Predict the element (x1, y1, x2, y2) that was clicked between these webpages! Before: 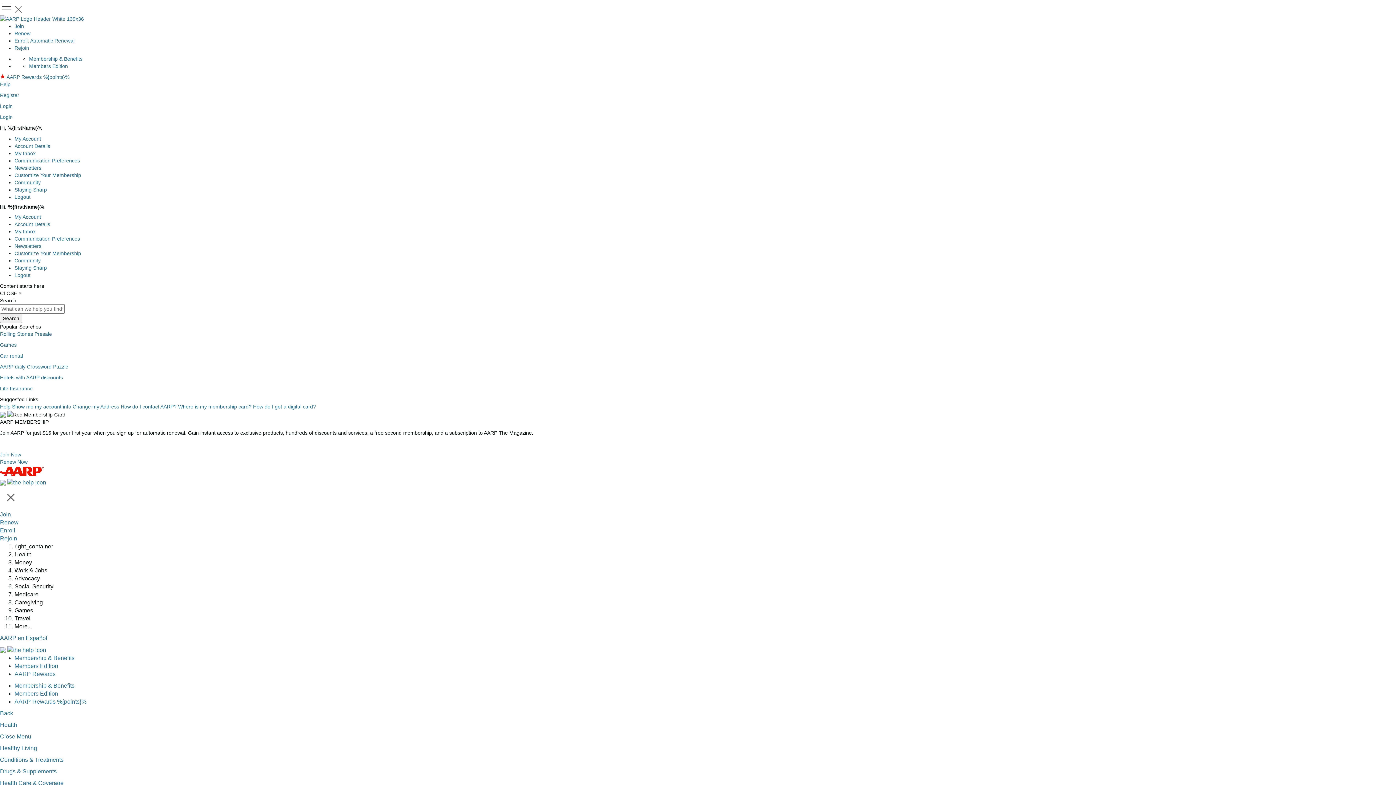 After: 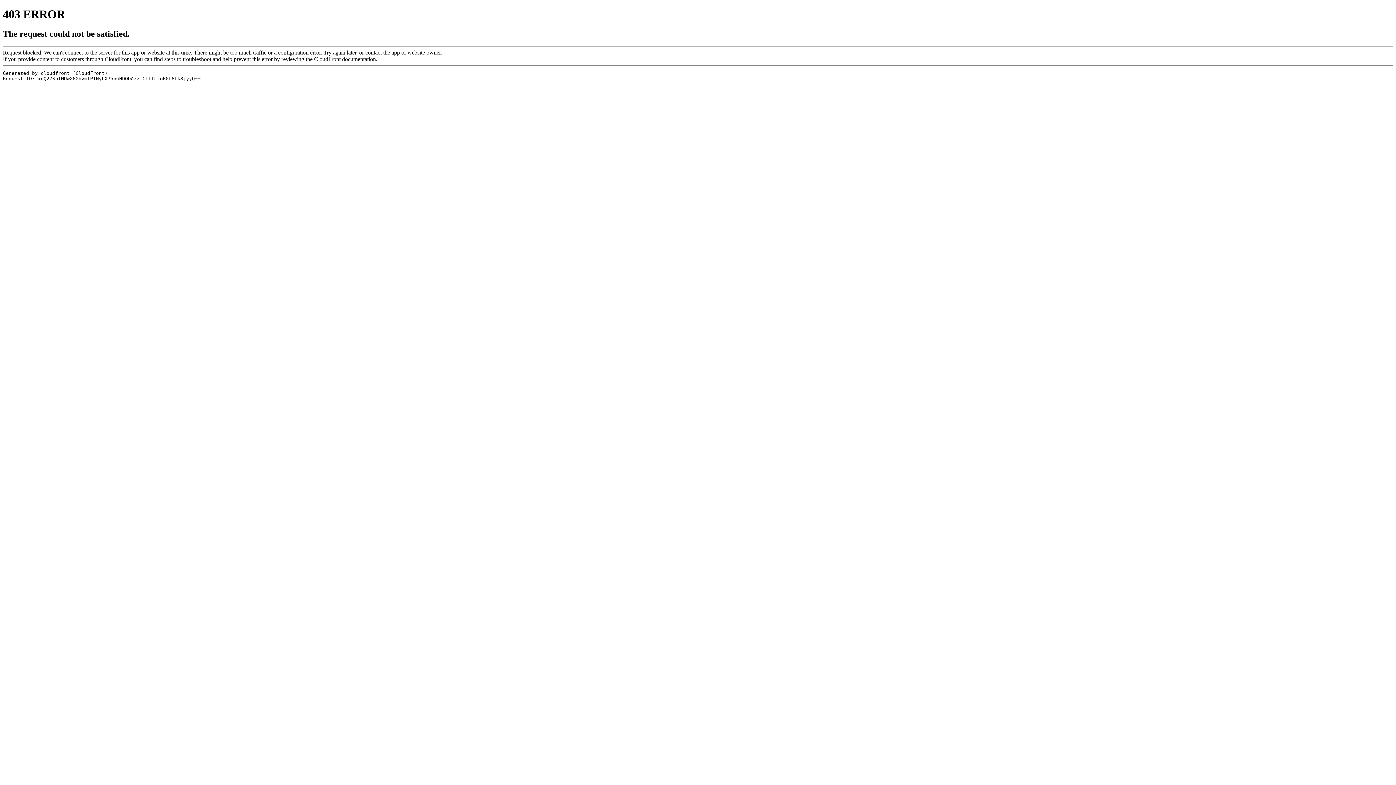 Action: bbox: (0, 331, 52, 337) label: Rolling Stones Presale